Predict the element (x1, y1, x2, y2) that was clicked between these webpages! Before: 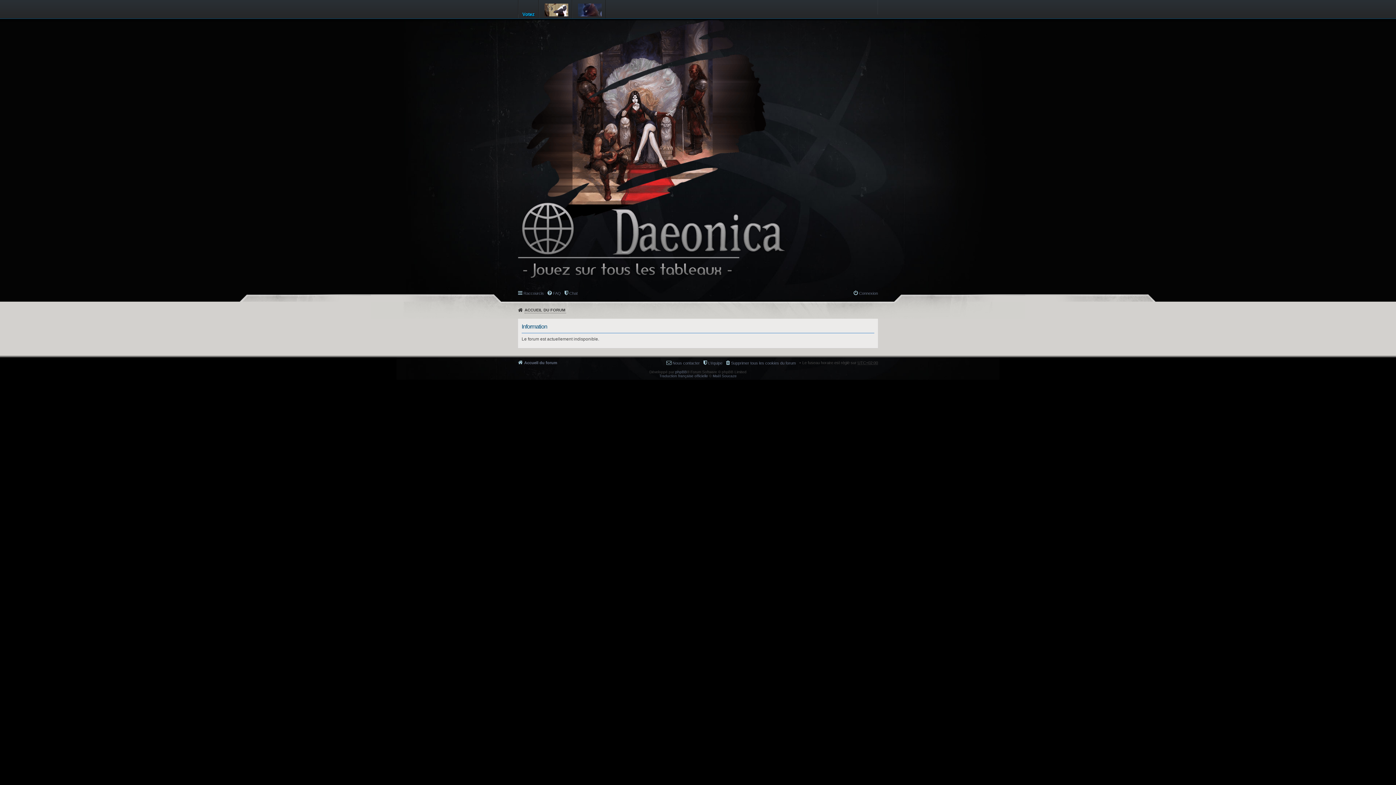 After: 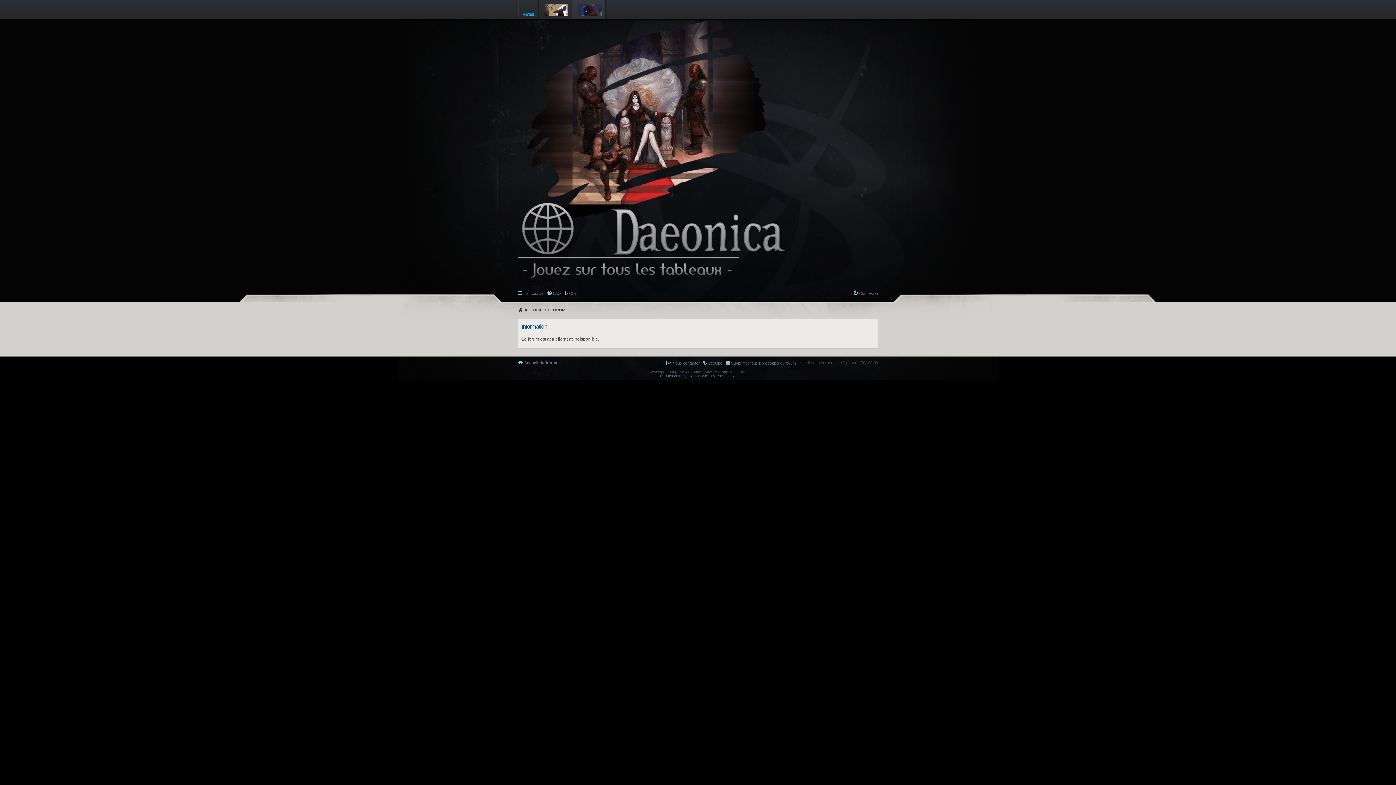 Action: bbox: (572, 0, 605, 18)